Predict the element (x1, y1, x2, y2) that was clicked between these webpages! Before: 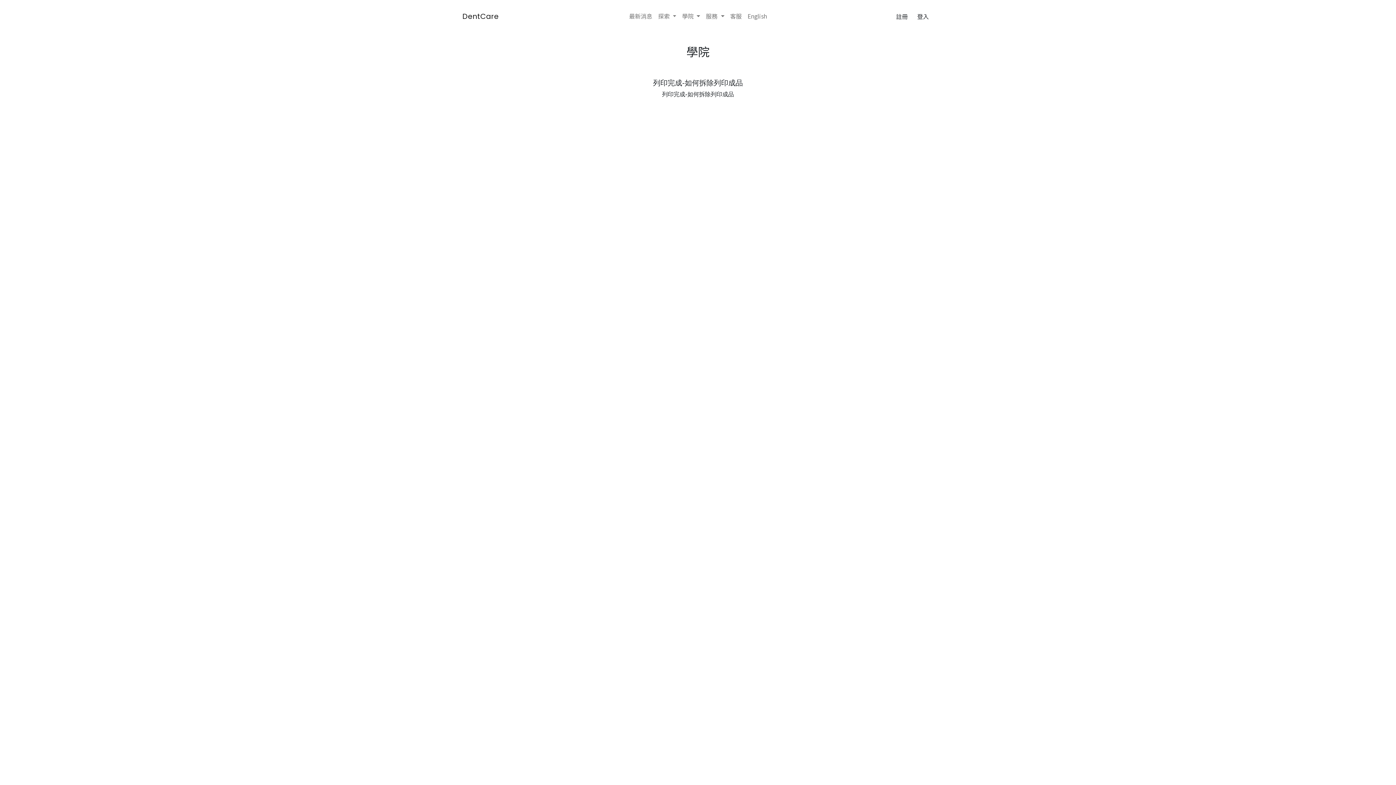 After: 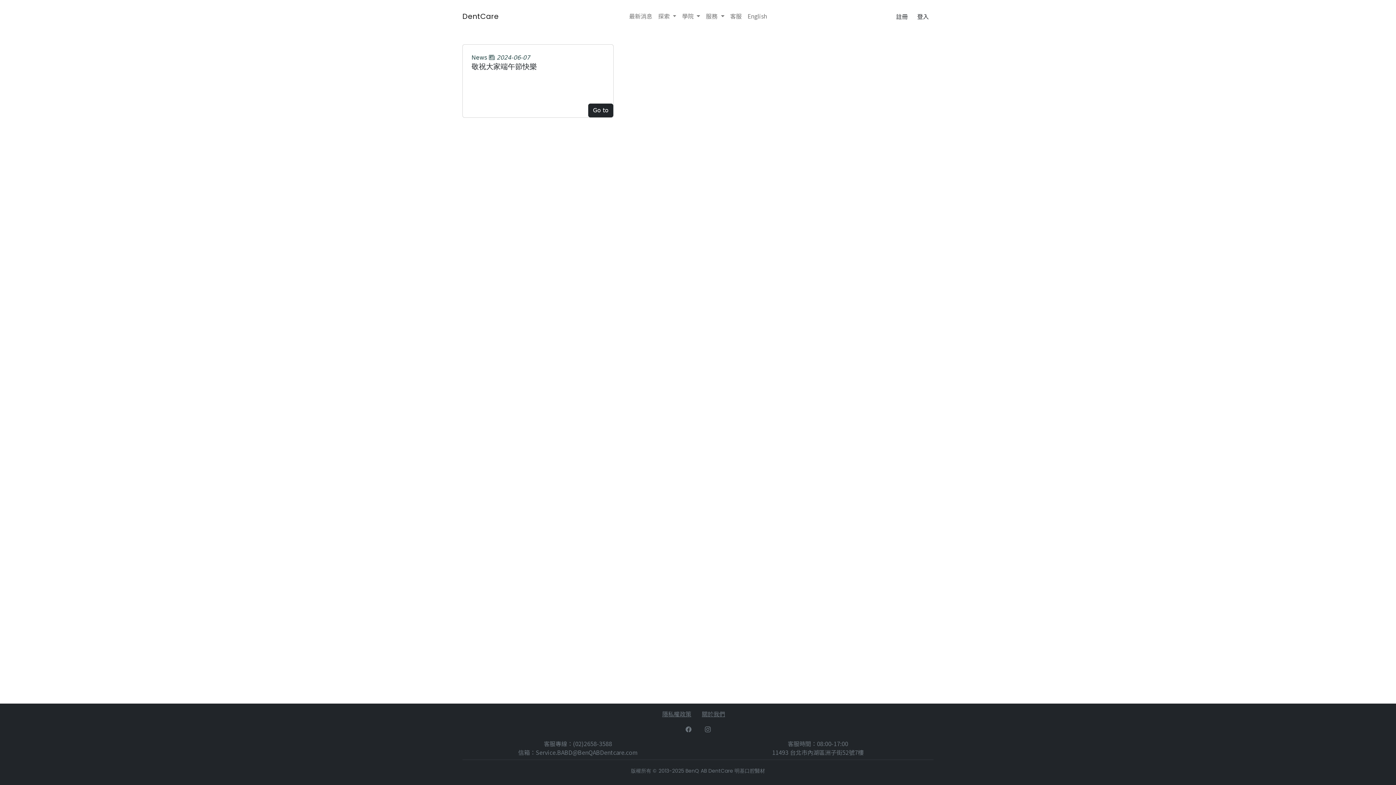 Action: label: 最新消息 bbox: (626, 8, 655, 23)